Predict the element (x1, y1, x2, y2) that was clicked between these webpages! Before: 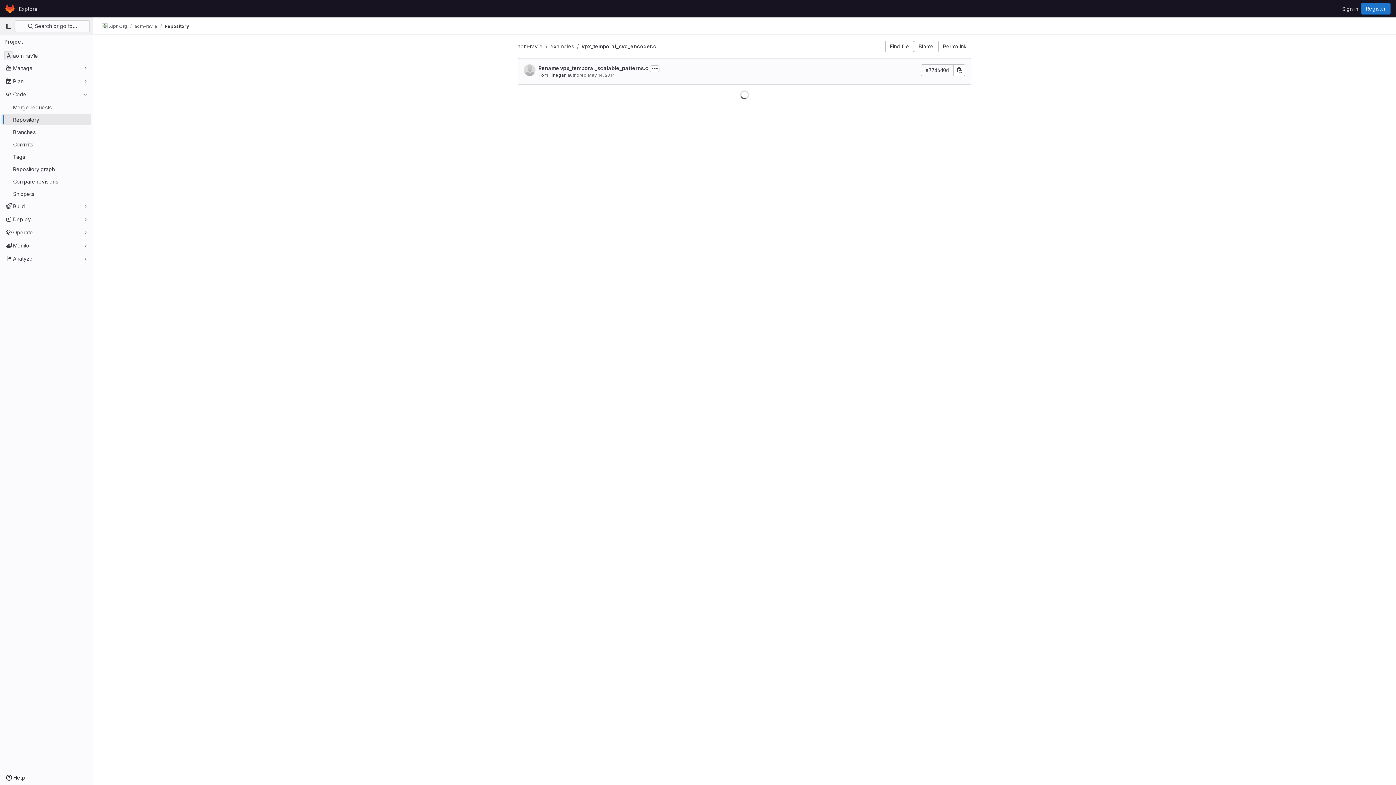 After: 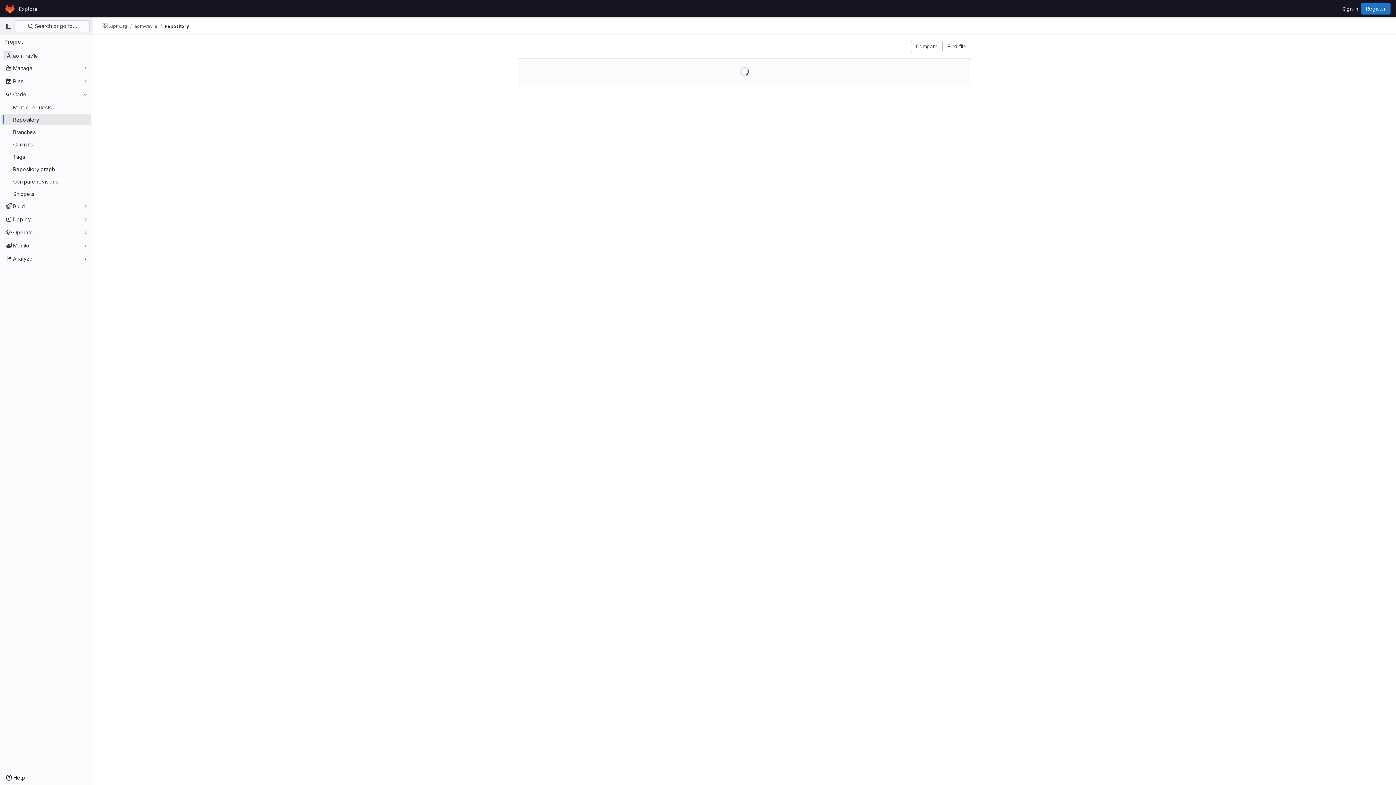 Action: bbox: (517, 43, 542, 49) label: aom-rav1e